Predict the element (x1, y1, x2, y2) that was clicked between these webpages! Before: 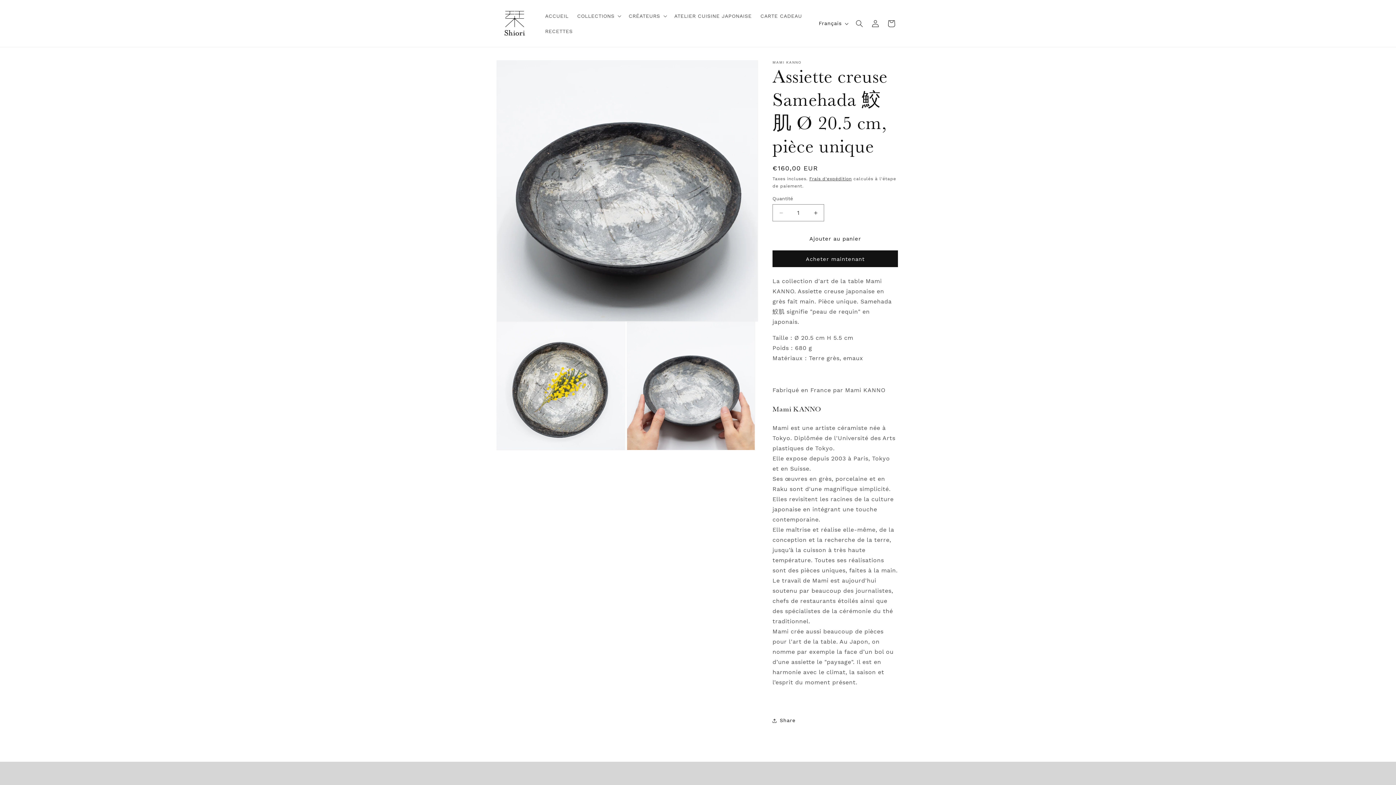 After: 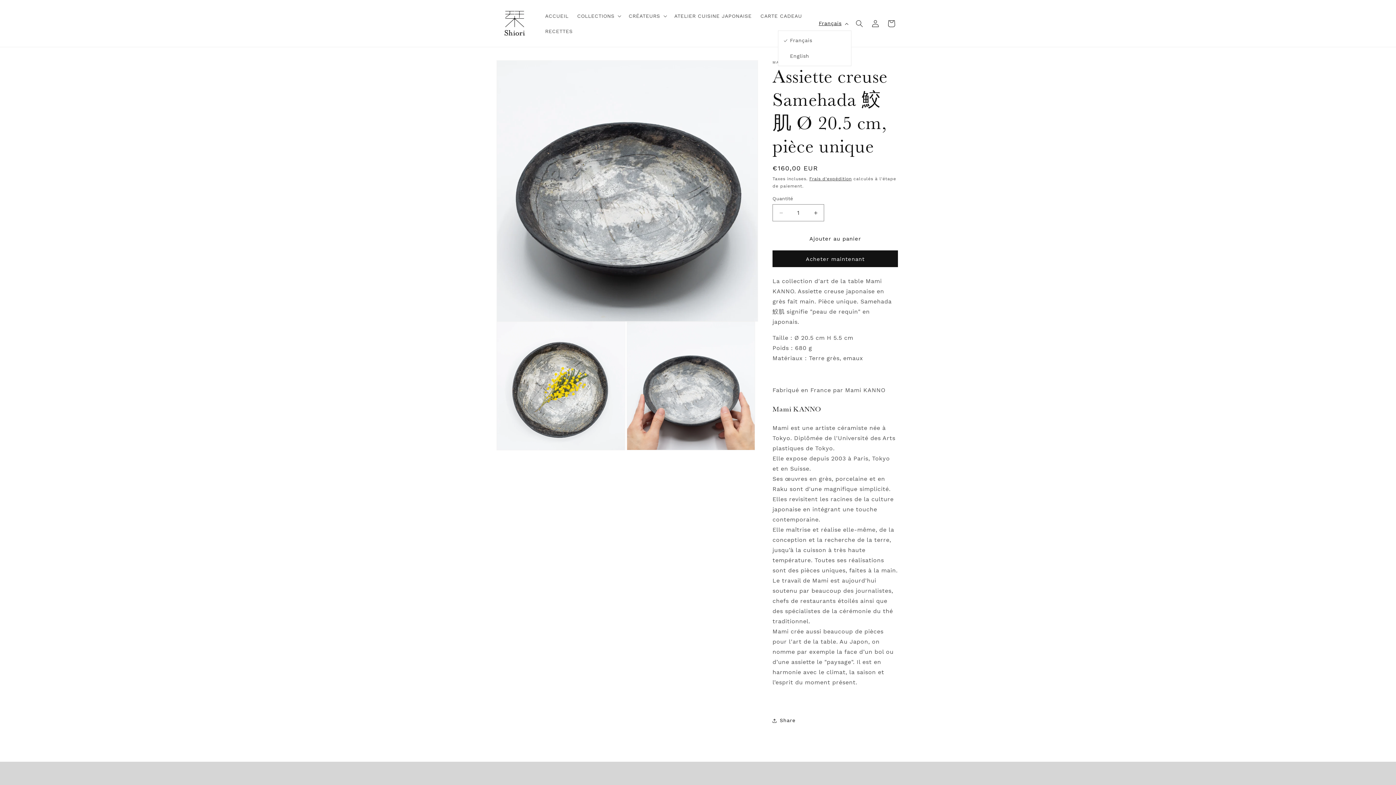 Action: label: Français bbox: (814, 16, 851, 30)